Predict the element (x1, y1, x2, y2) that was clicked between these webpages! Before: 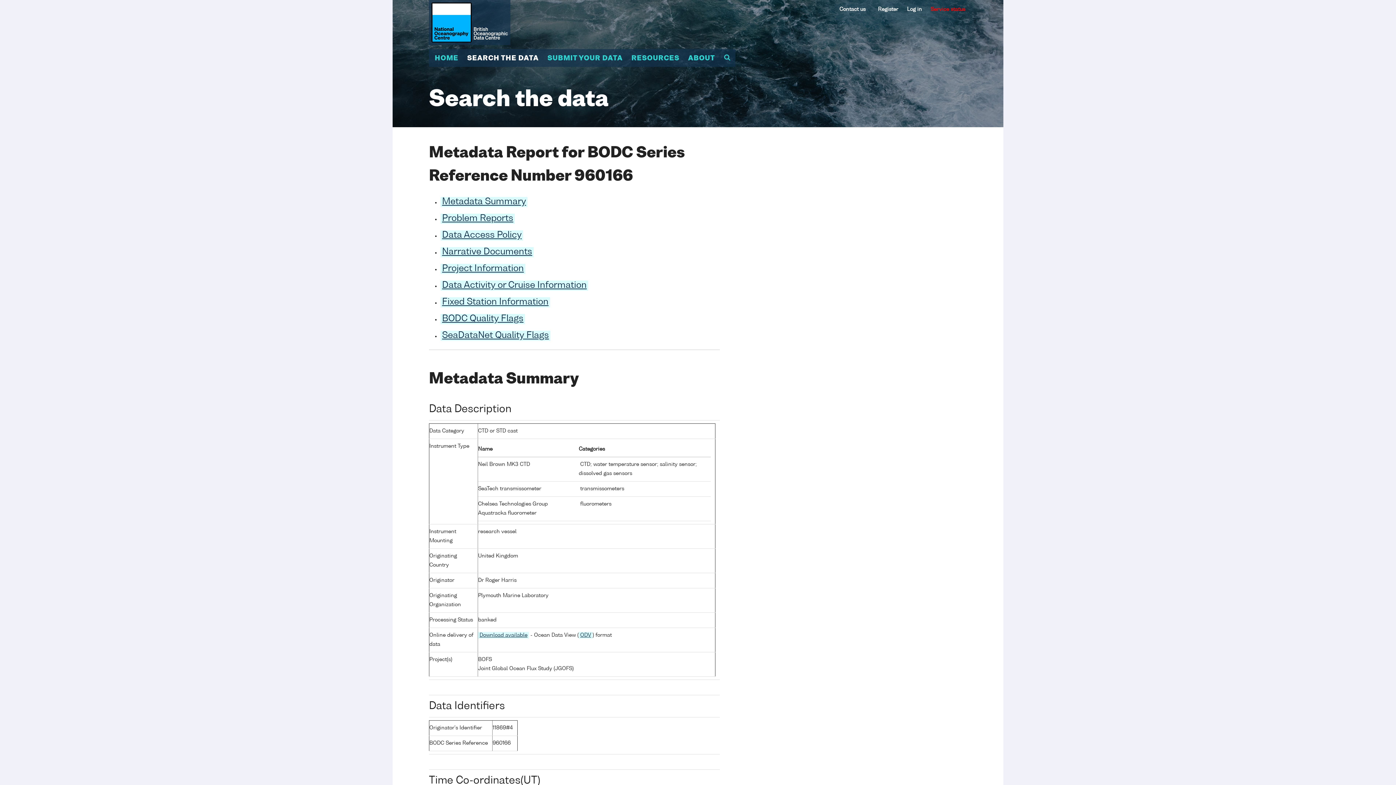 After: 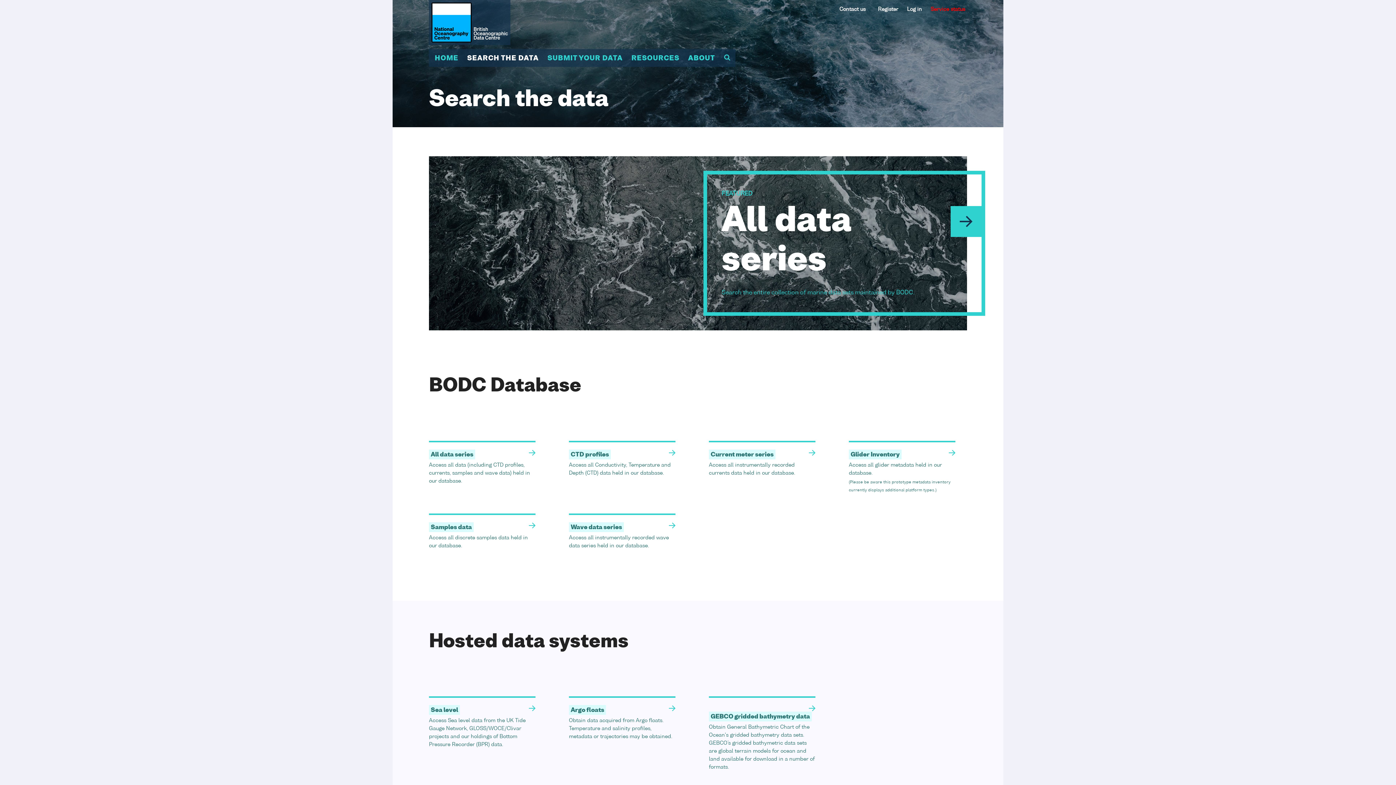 Action: label: SEARCH THE DATA bbox: (462, 49, 543, 66)